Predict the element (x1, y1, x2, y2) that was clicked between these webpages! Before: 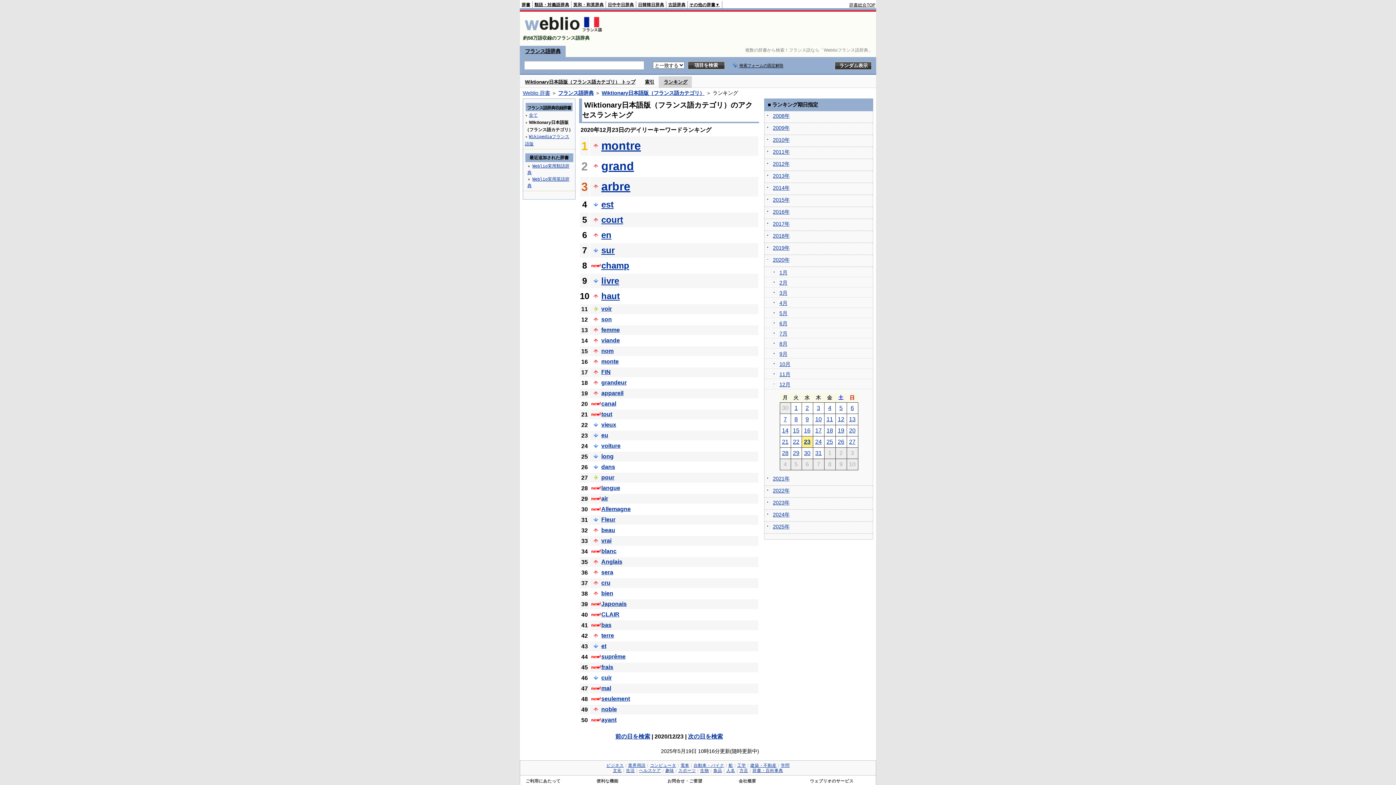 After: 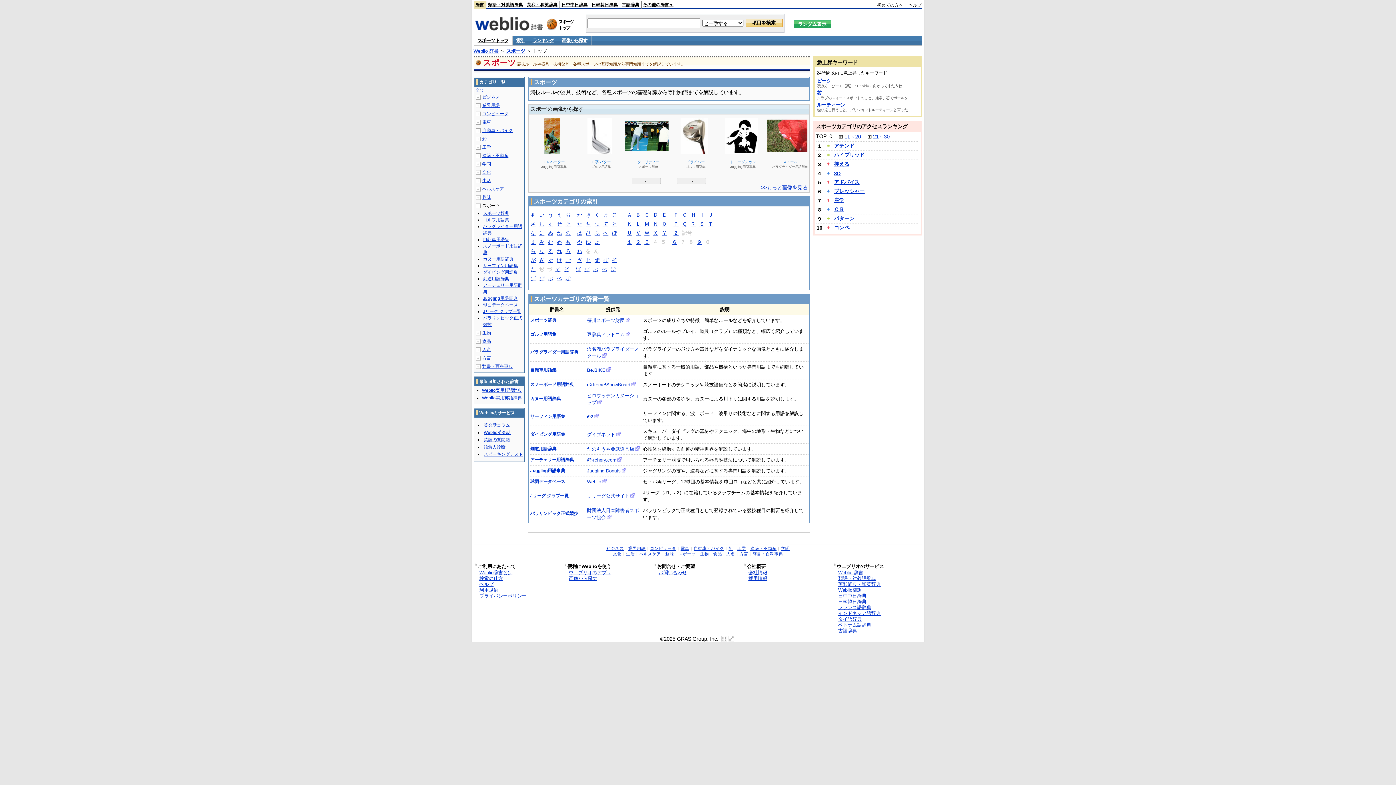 Action: bbox: (678, 768, 696, 773) label: スポーツ